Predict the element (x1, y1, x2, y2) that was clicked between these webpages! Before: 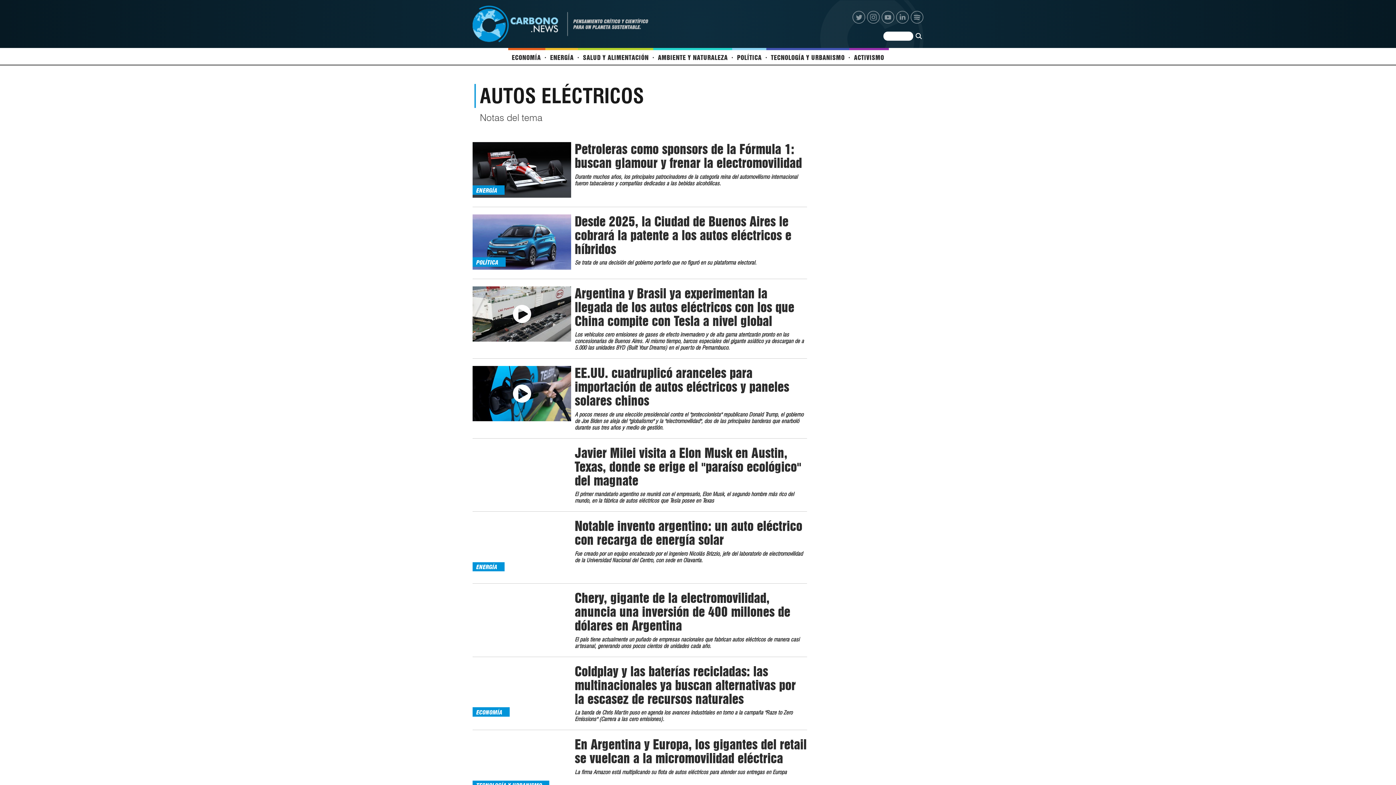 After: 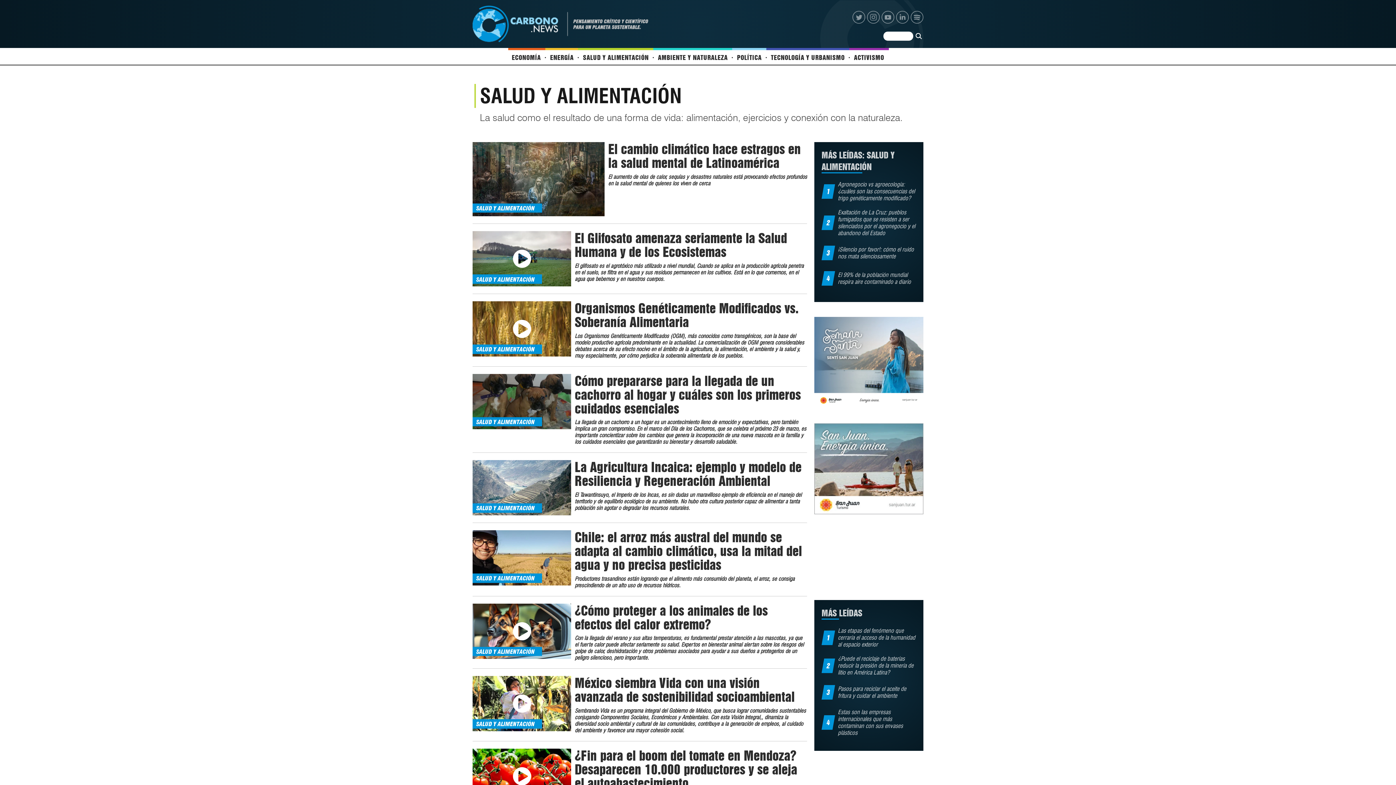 Action: label: SALUD Y ALIMENTACIÓN bbox: (580, 50, 652, 64)